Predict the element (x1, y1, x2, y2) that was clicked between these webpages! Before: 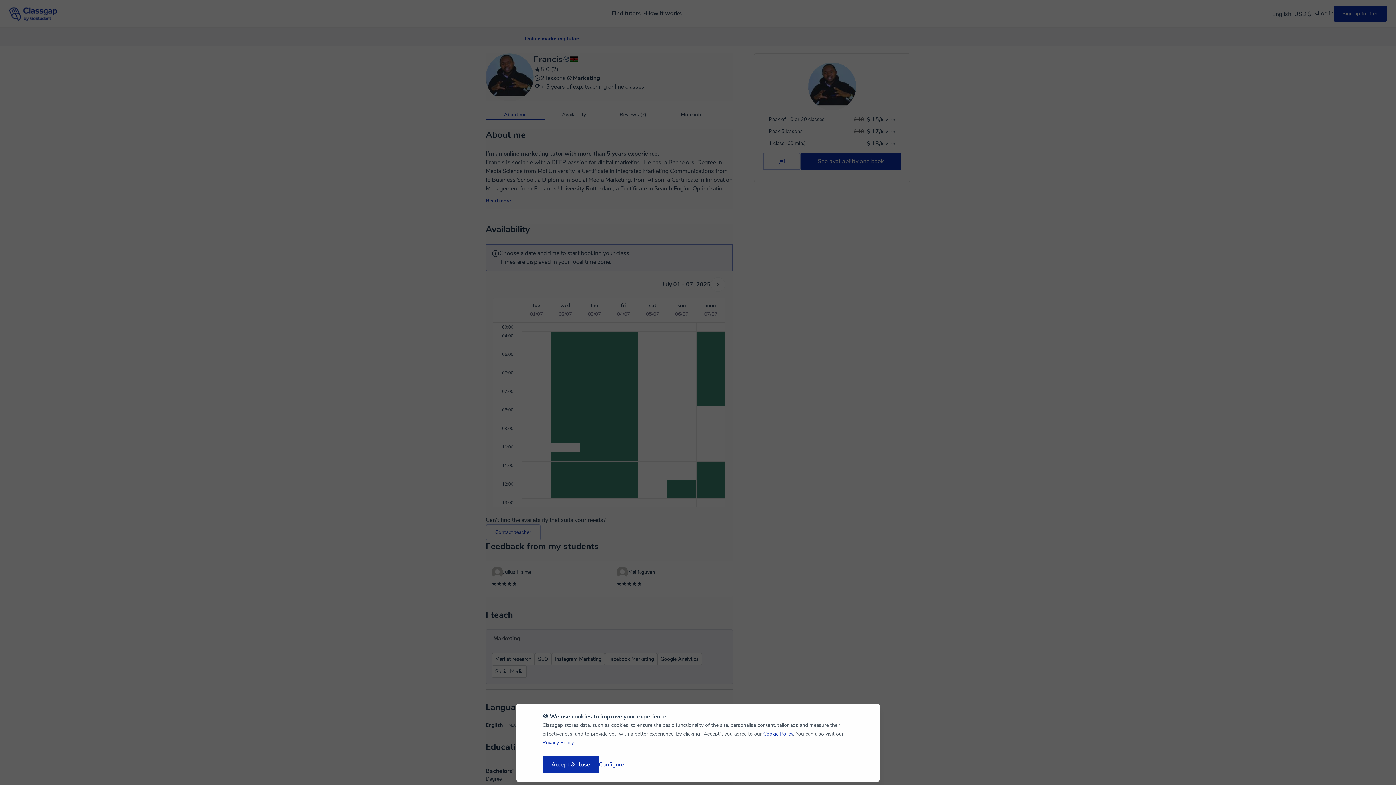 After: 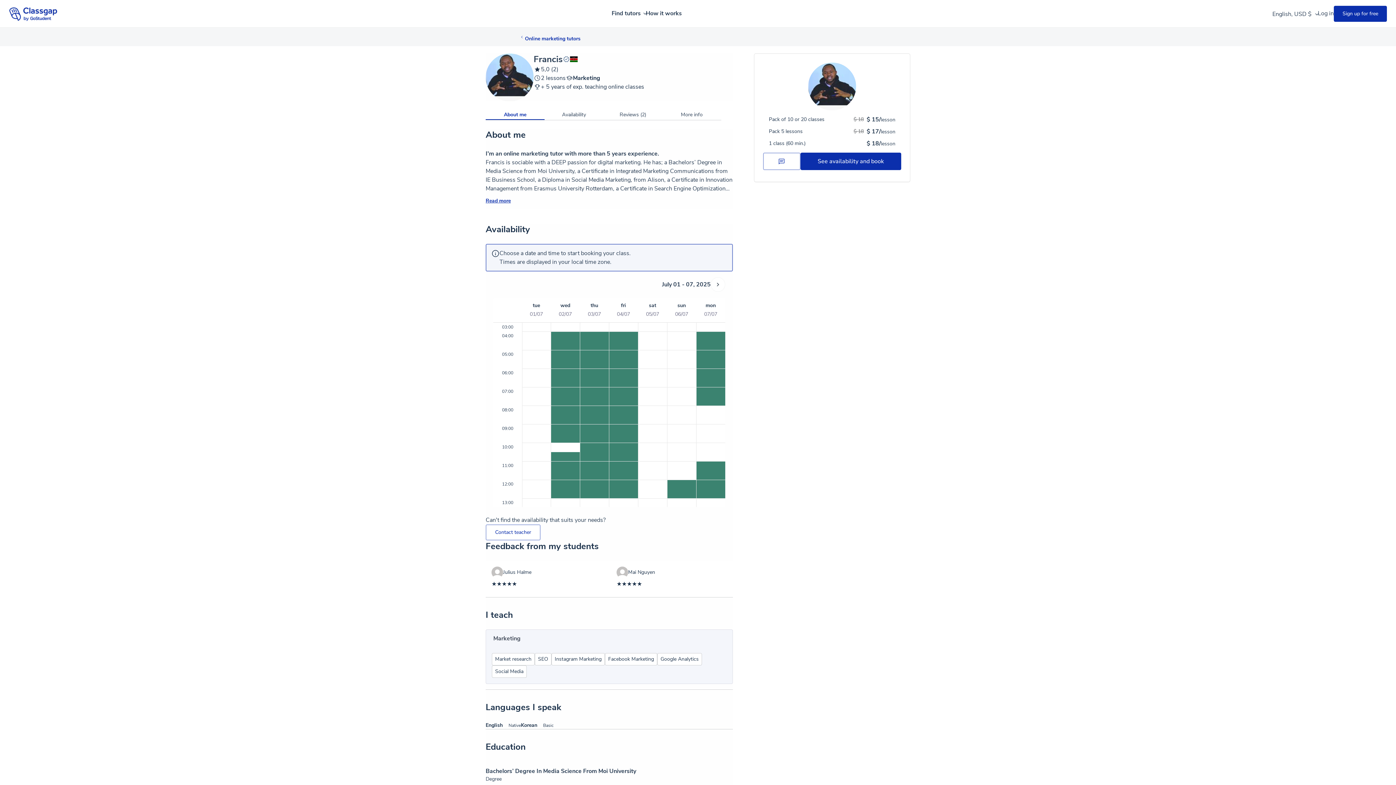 Action: bbox: (542, 756, 599, 773) label: Accept & close